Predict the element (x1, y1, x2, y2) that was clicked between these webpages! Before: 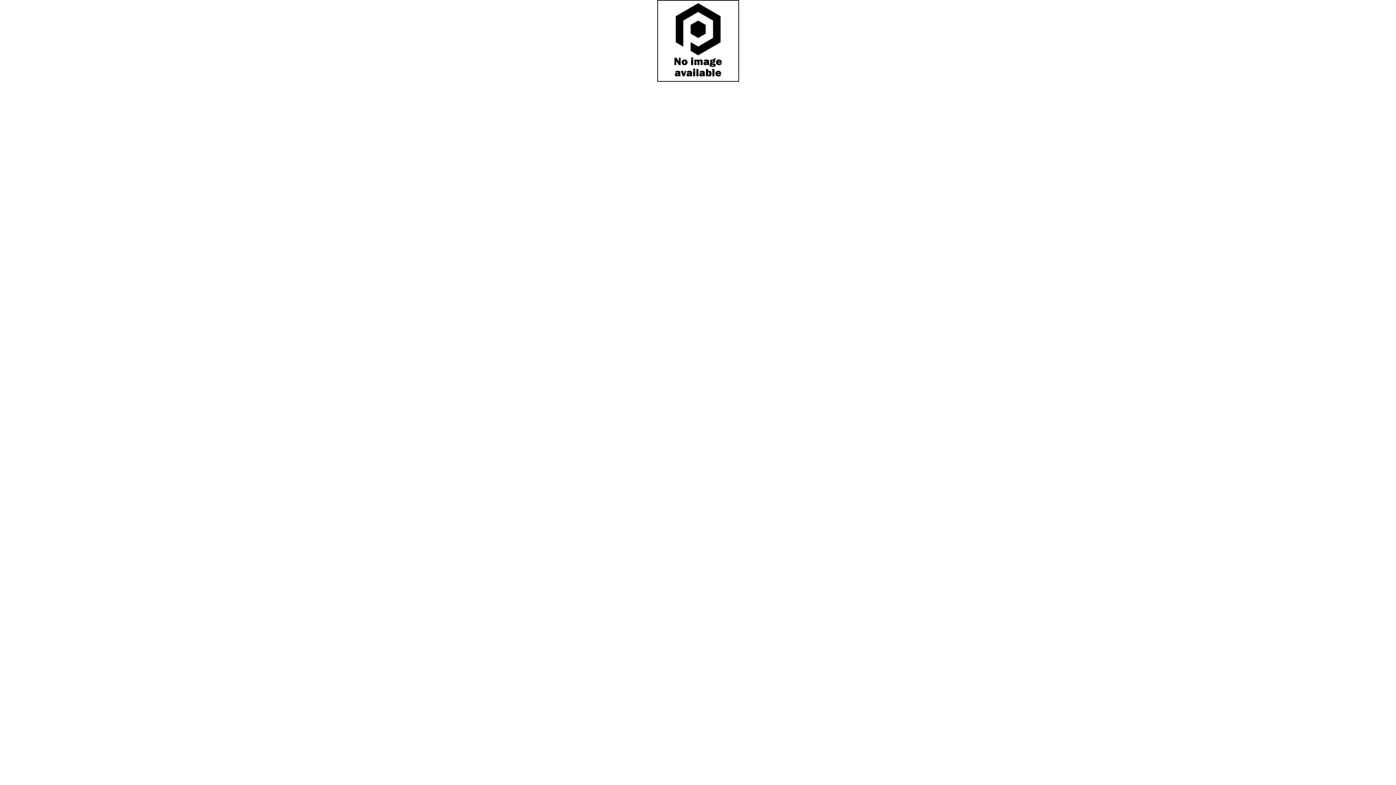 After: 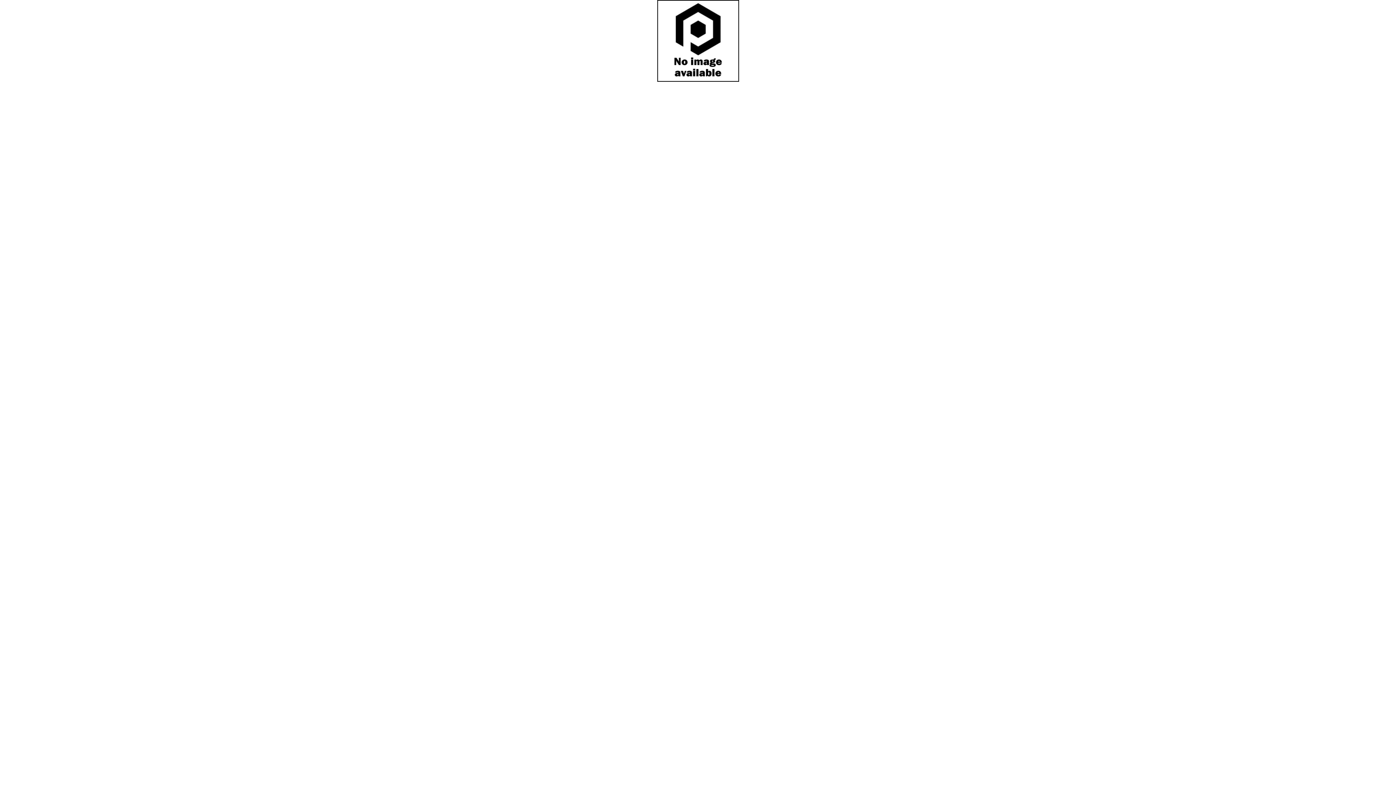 Action: bbox: (657, 77, 739, 82)